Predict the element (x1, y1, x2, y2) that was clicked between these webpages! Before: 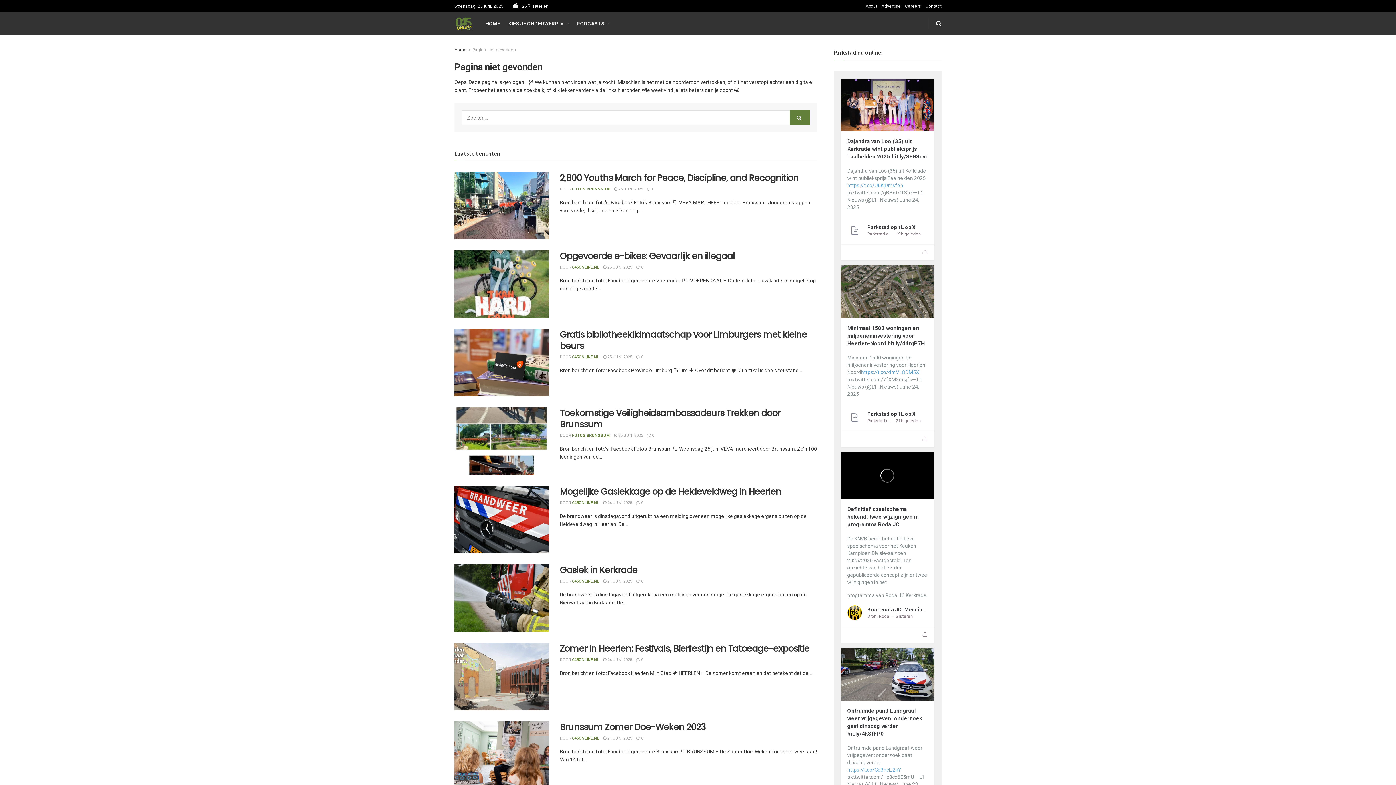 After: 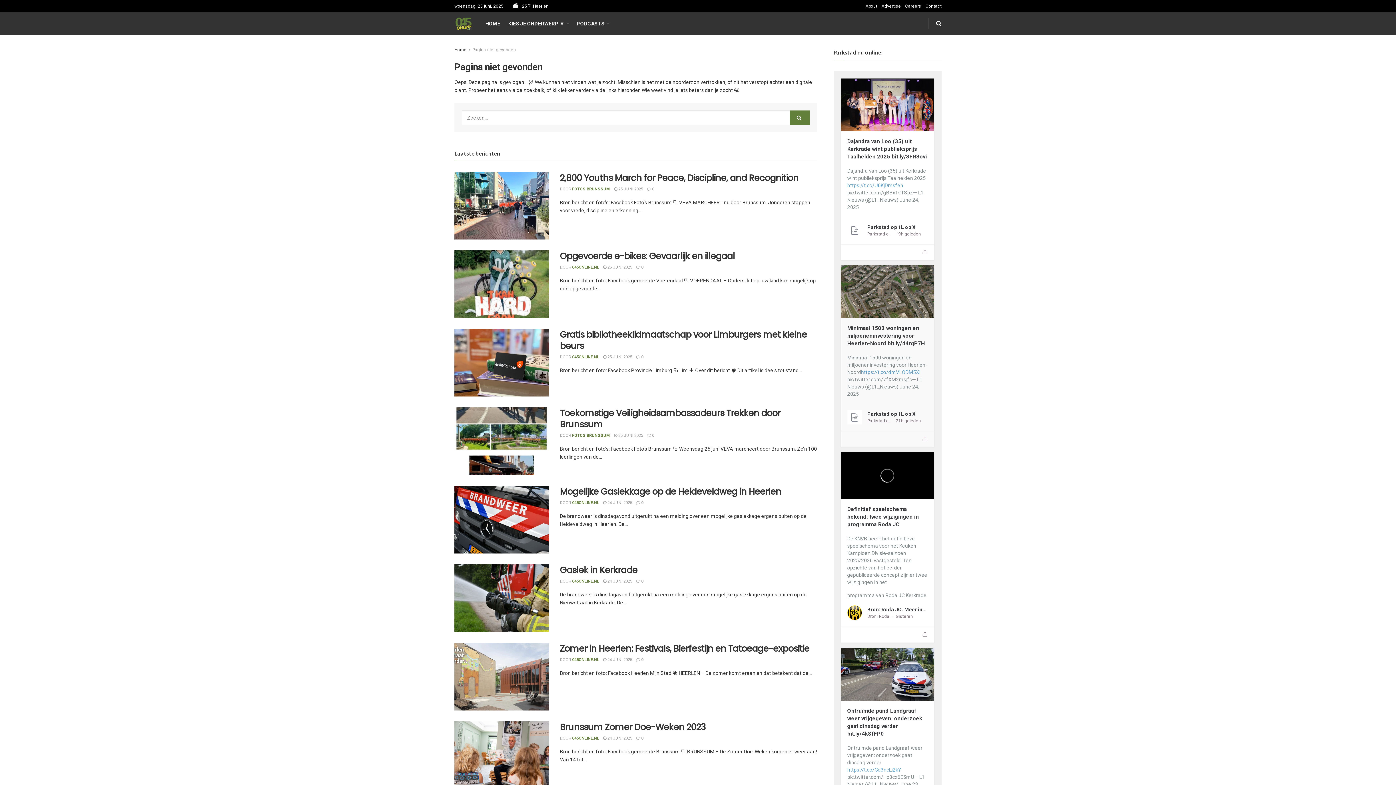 Action: label: Parkstad op 1L op X bbox: (862, 418, 894, 423)